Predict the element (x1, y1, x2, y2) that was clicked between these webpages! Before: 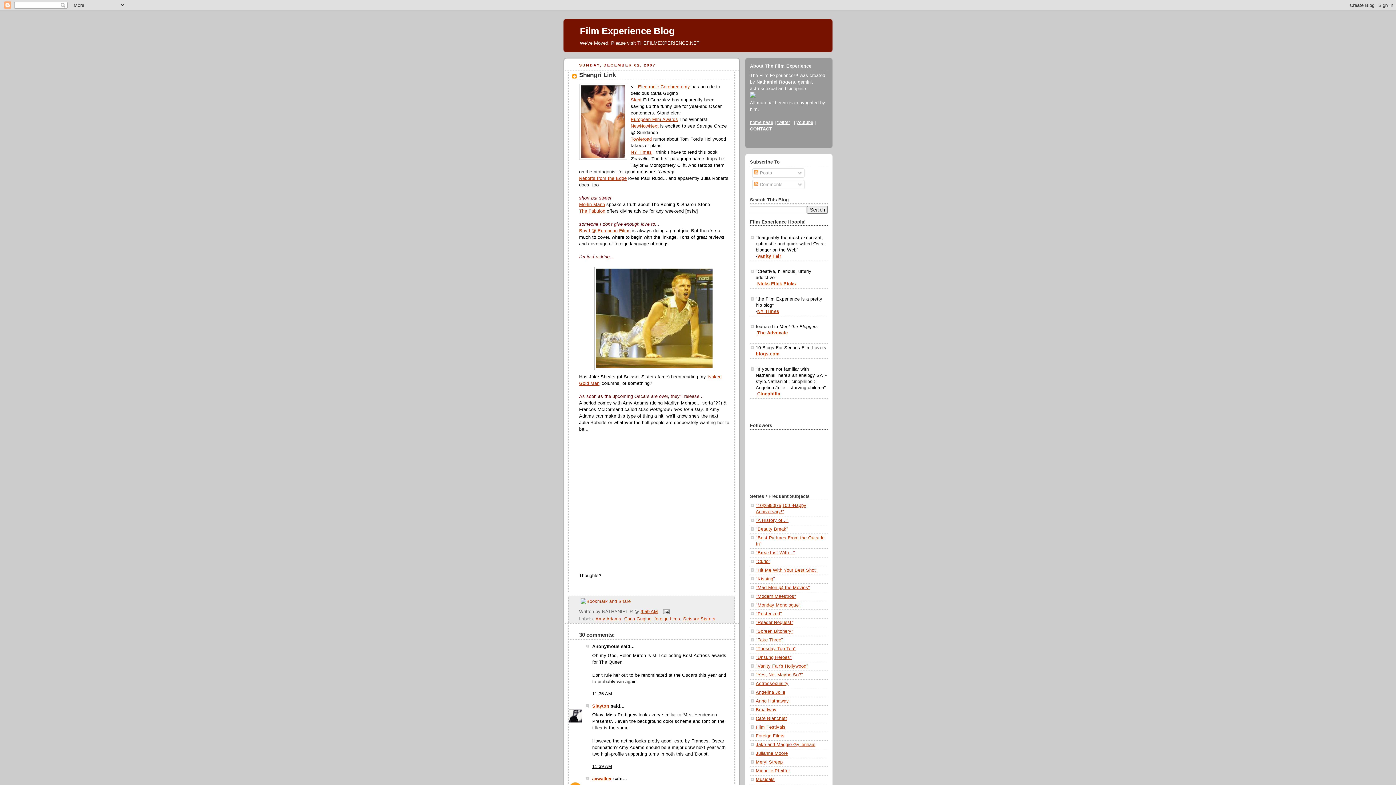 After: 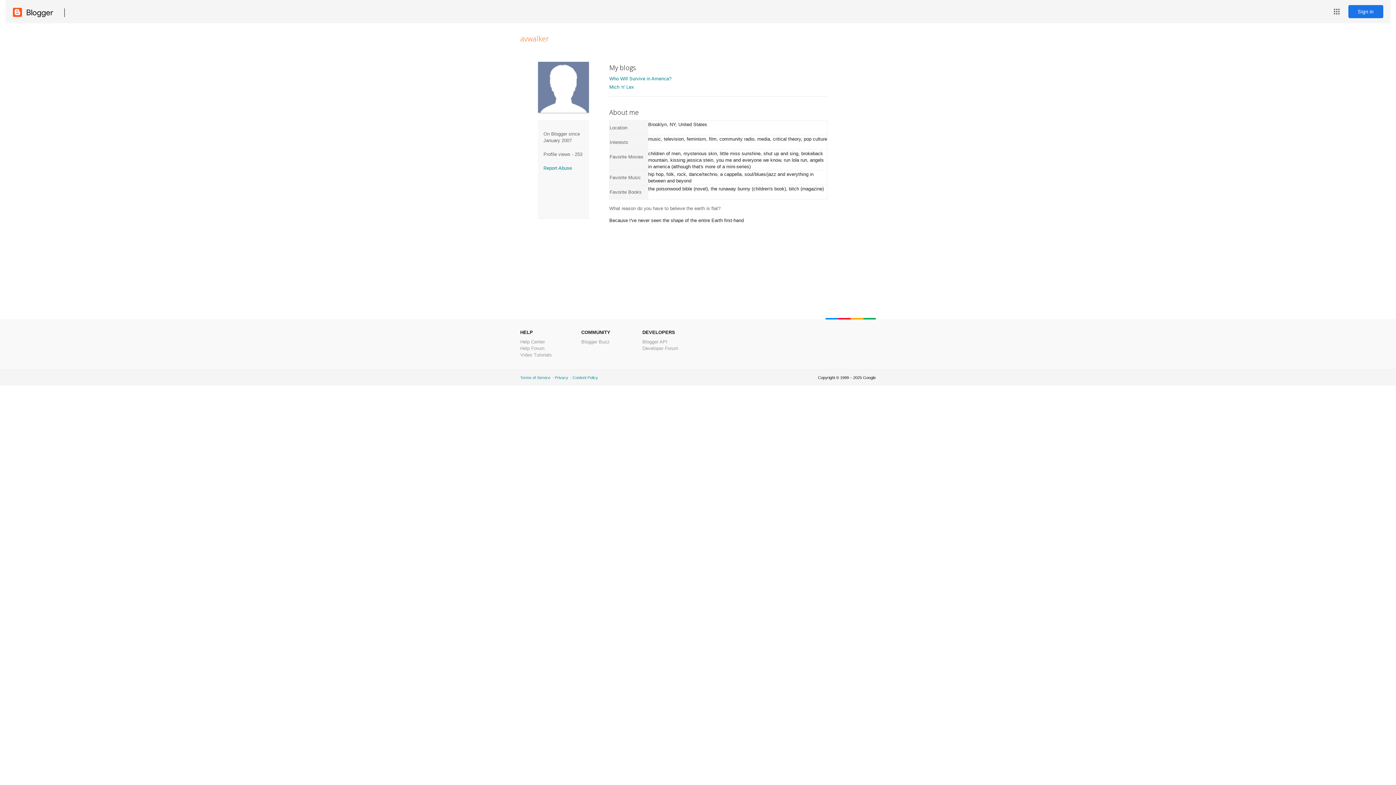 Action: bbox: (592, 776, 612, 781) label: avwalker